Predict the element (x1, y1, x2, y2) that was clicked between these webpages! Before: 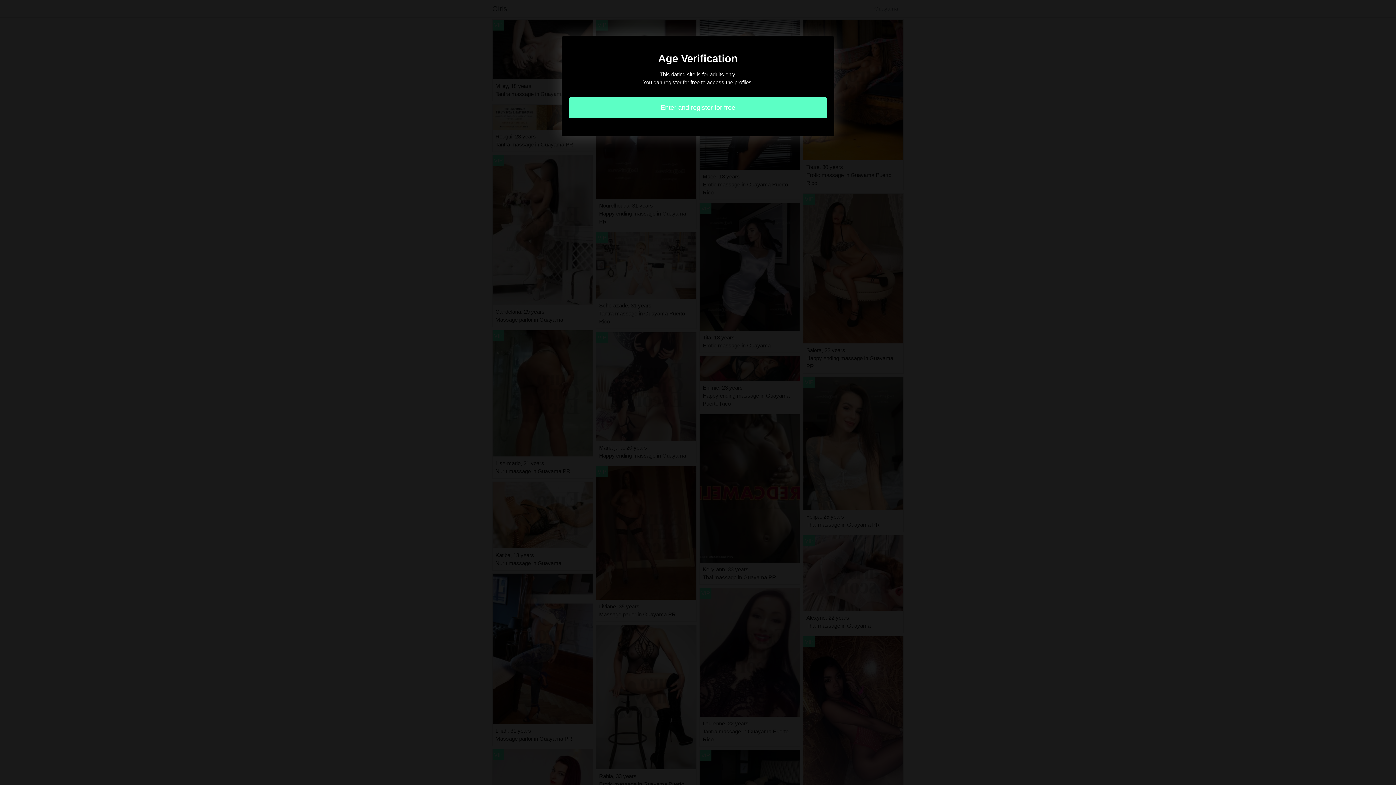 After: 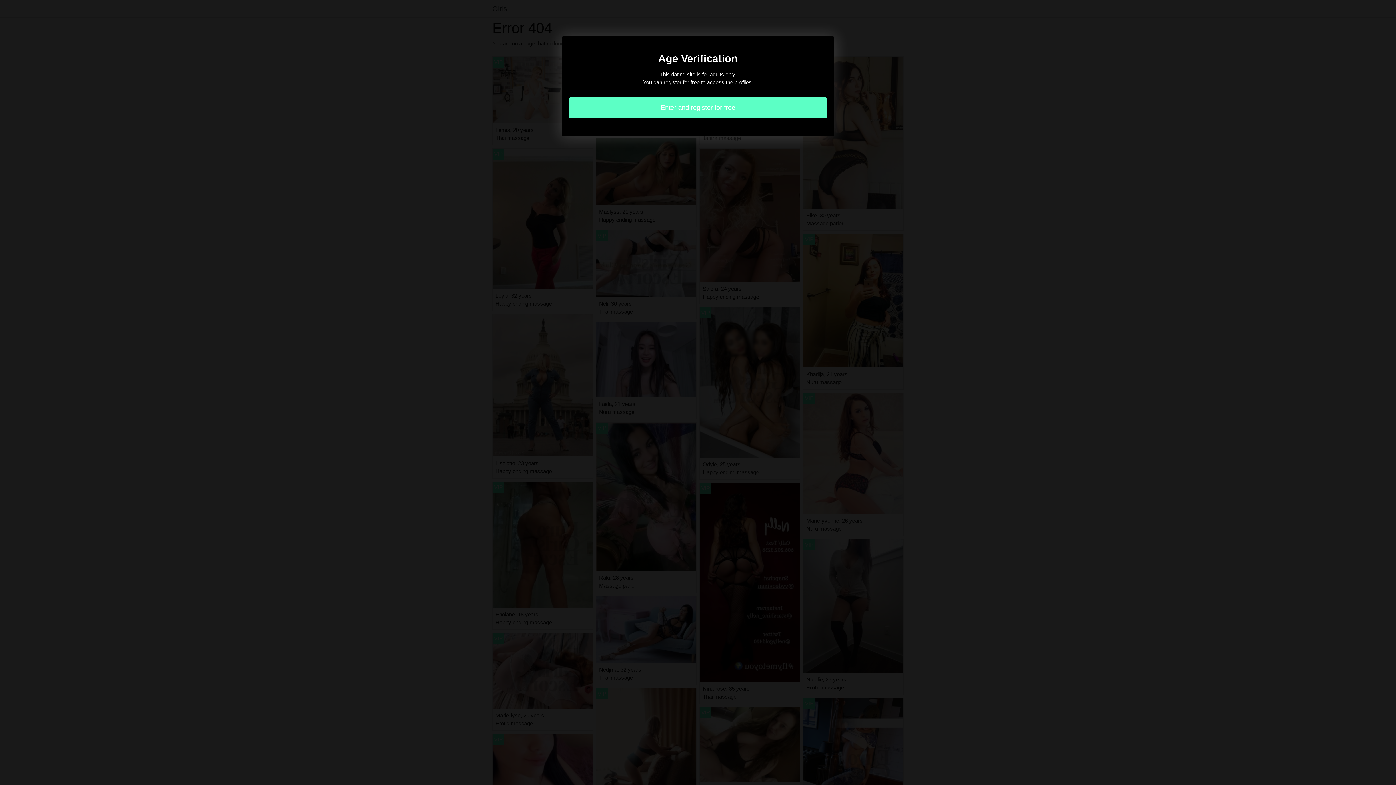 Action: label: Enter and register for free bbox: (569, 97, 827, 118)